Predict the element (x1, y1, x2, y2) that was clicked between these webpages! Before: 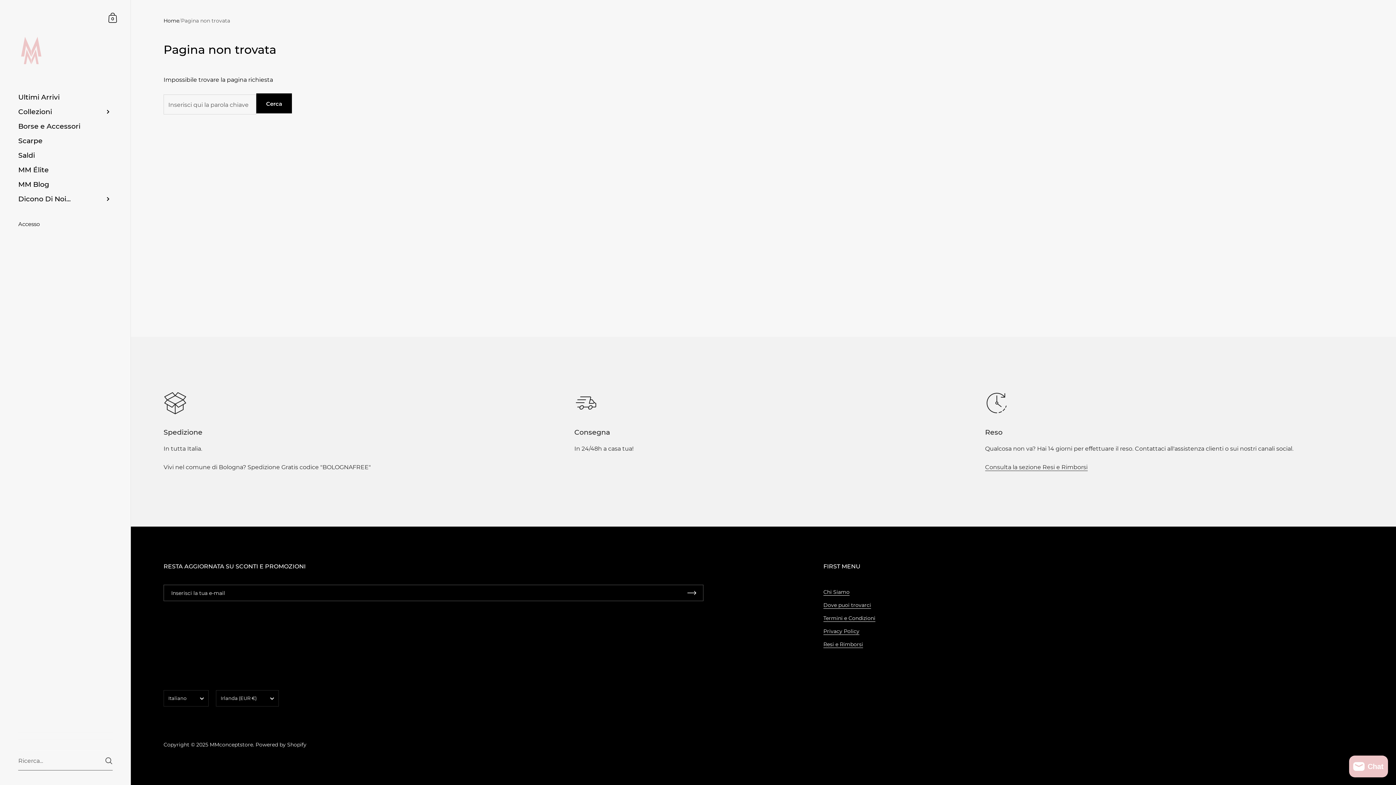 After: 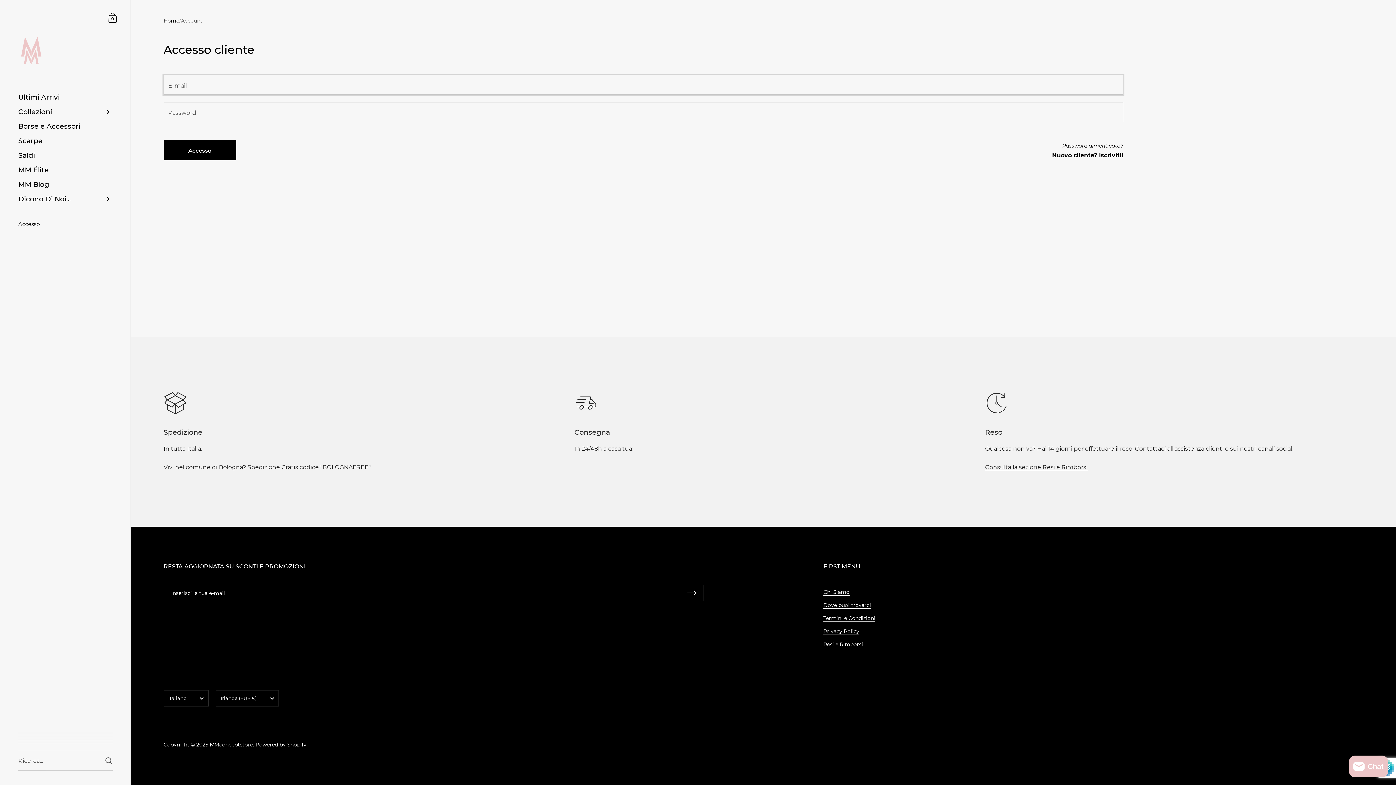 Action: bbox: (0, 221, 130, 228) label: Accesso